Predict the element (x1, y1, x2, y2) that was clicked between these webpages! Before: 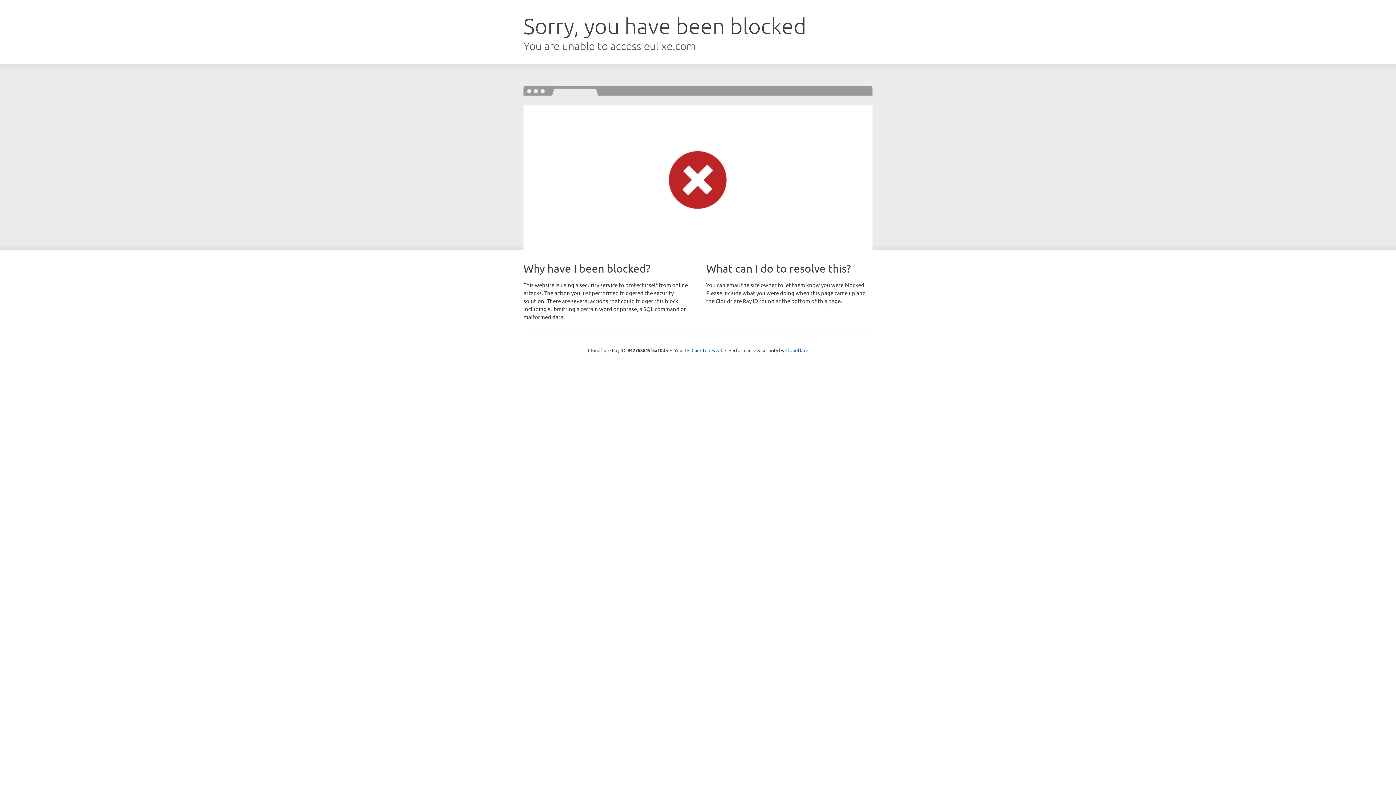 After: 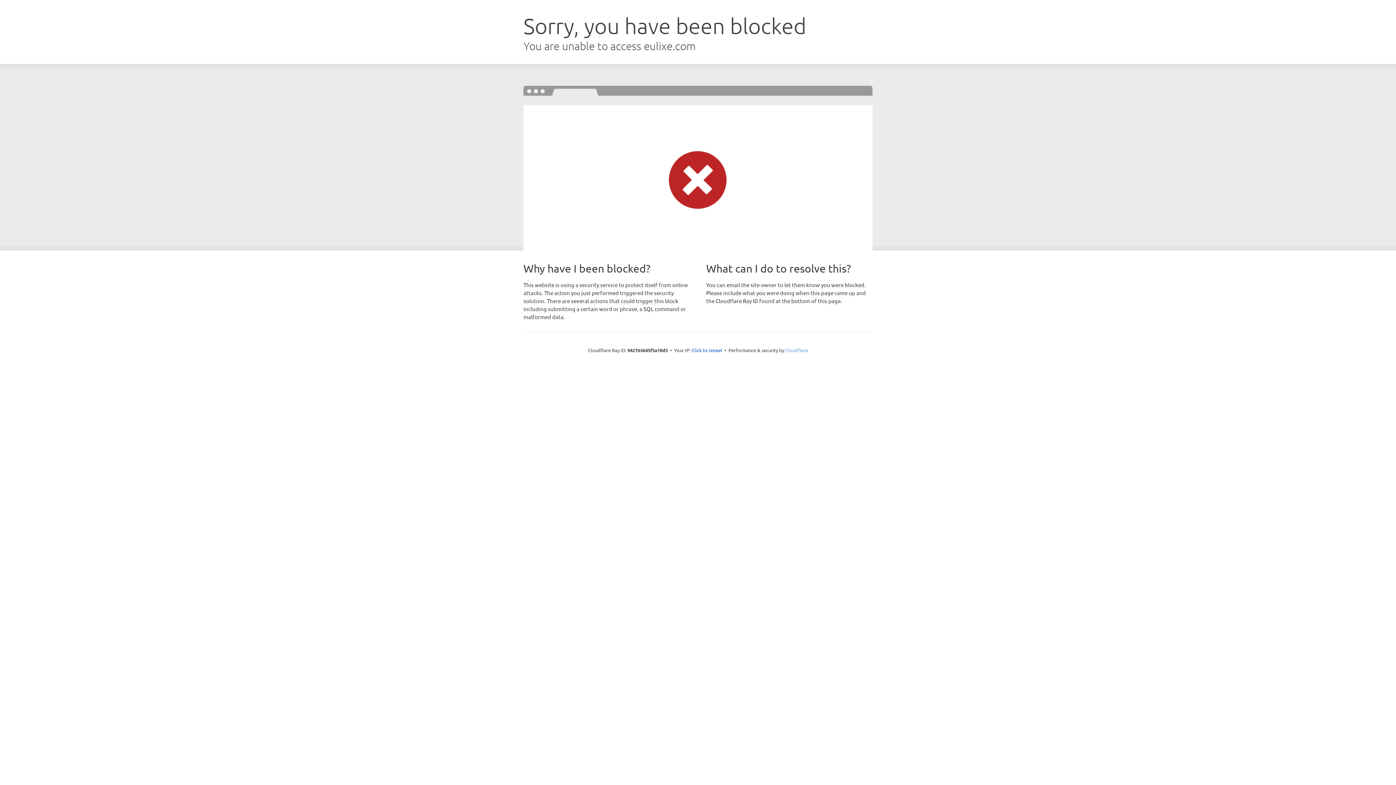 Action: label: Cloudflare bbox: (785, 347, 808, 353)